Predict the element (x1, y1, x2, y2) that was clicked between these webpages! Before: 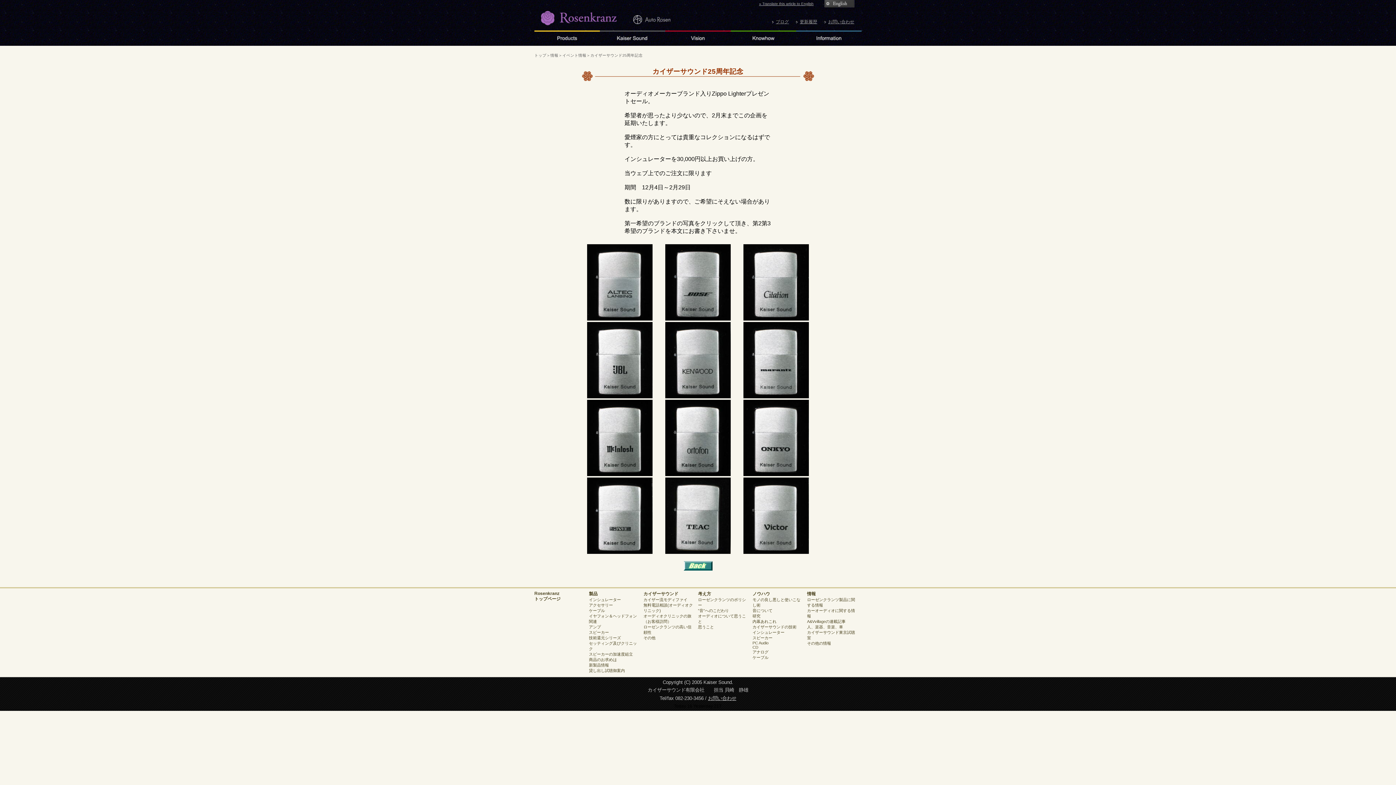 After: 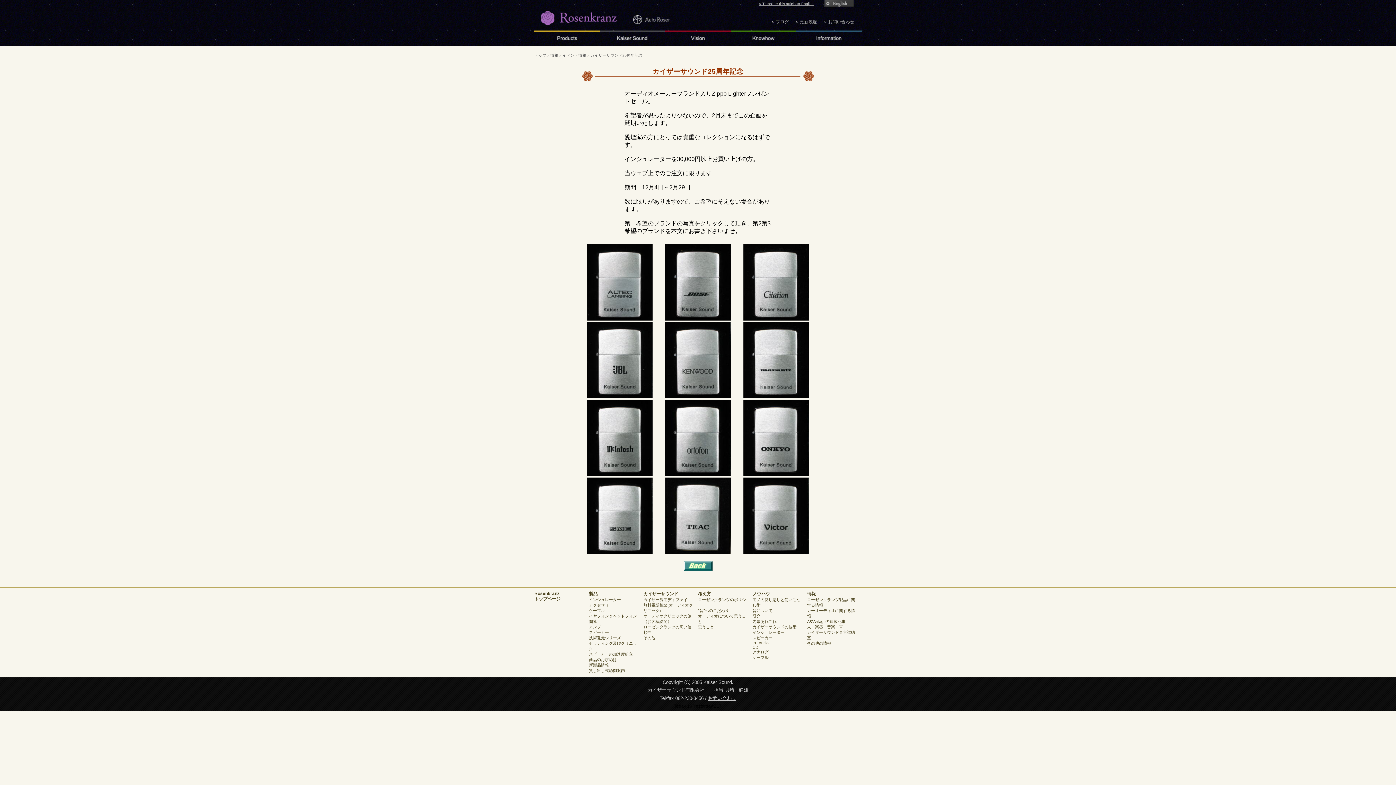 Action: bbox: (587, 393, 652, 399)